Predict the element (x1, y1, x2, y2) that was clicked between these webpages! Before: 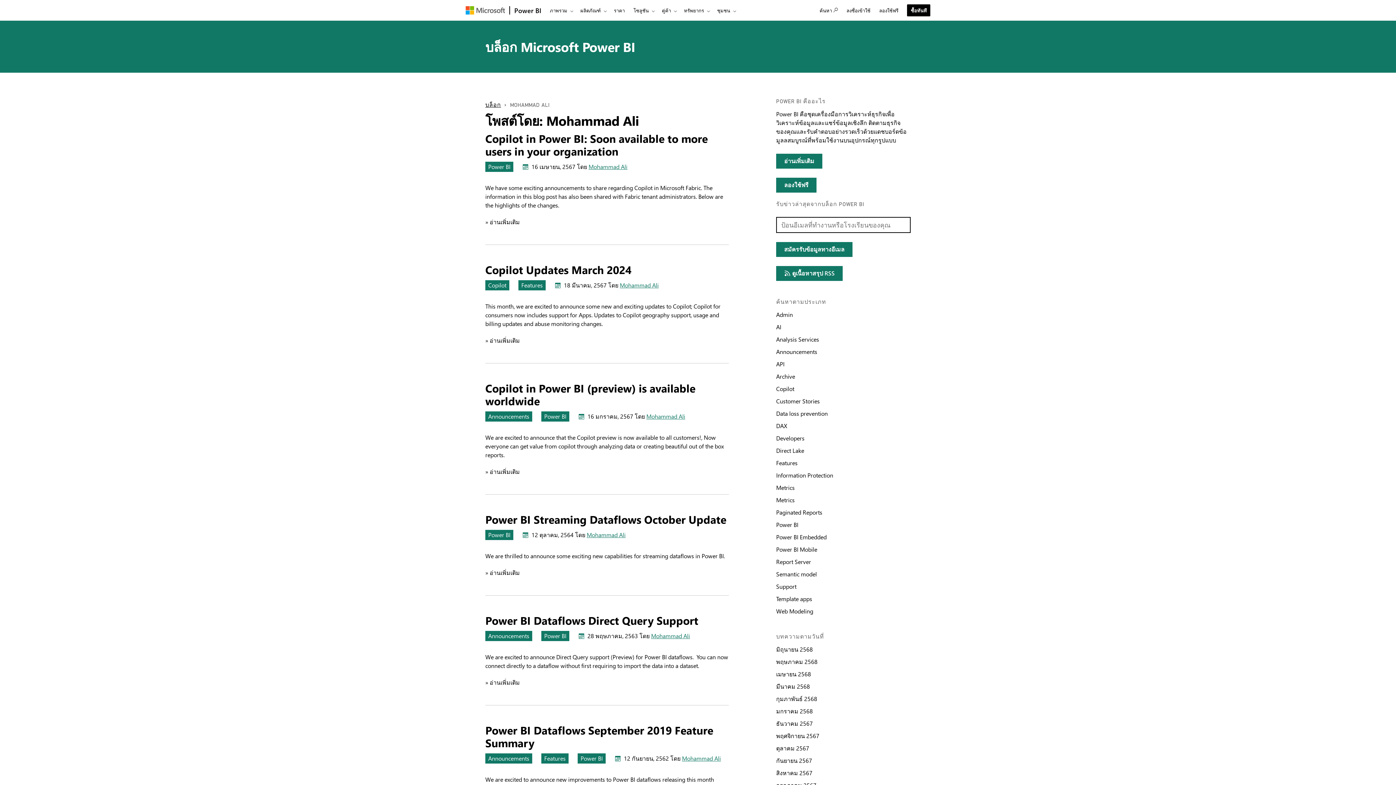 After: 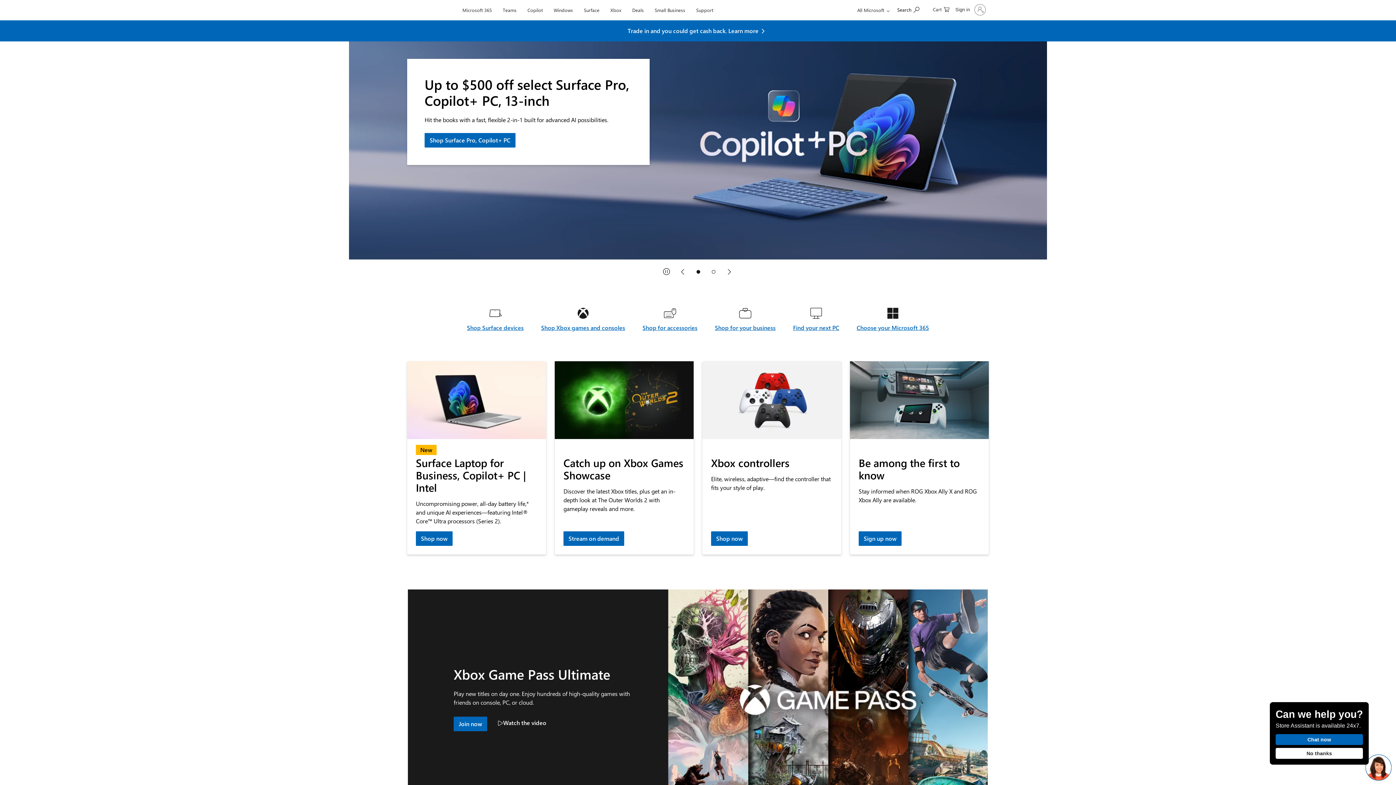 Action: bbox: (465, 6, 504, 14) label: นำทางไปยัง microsoft.com